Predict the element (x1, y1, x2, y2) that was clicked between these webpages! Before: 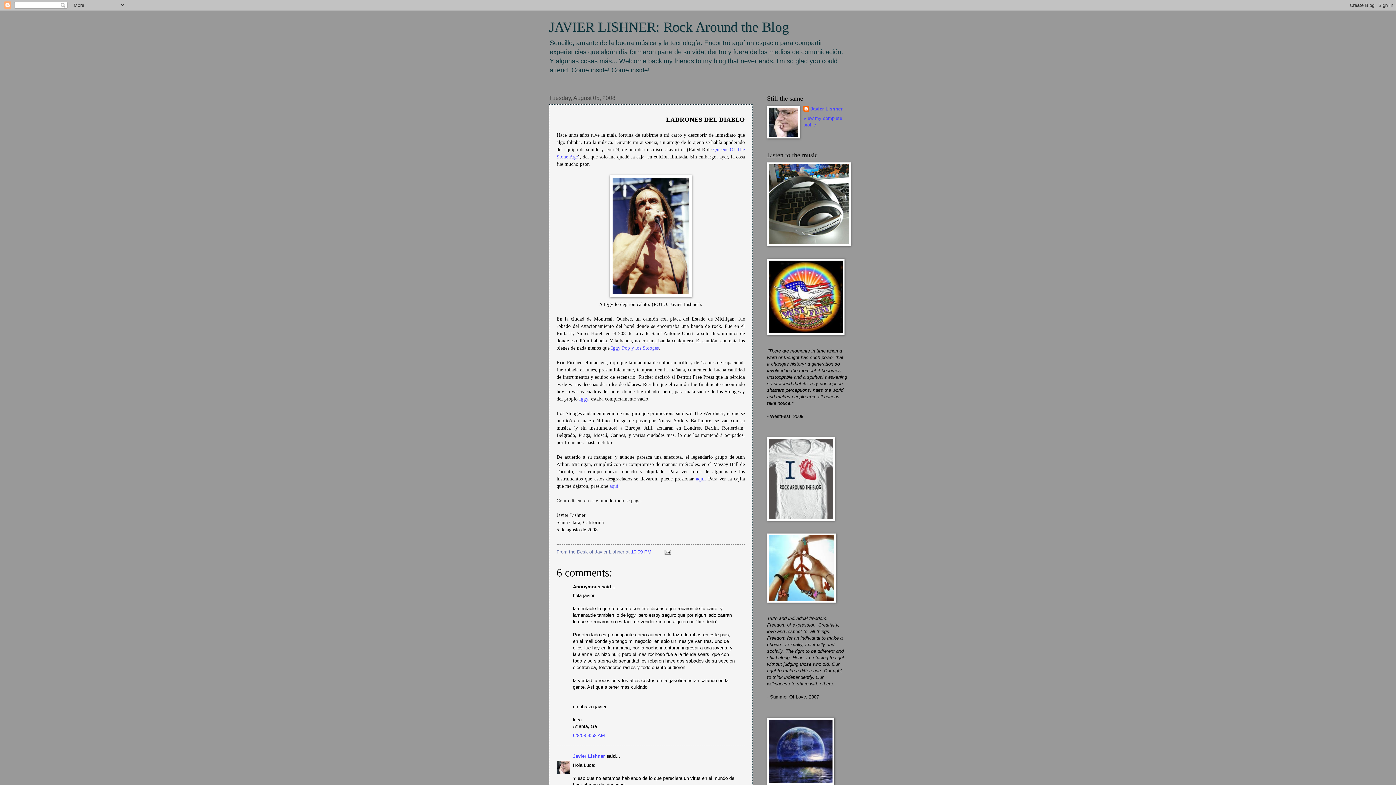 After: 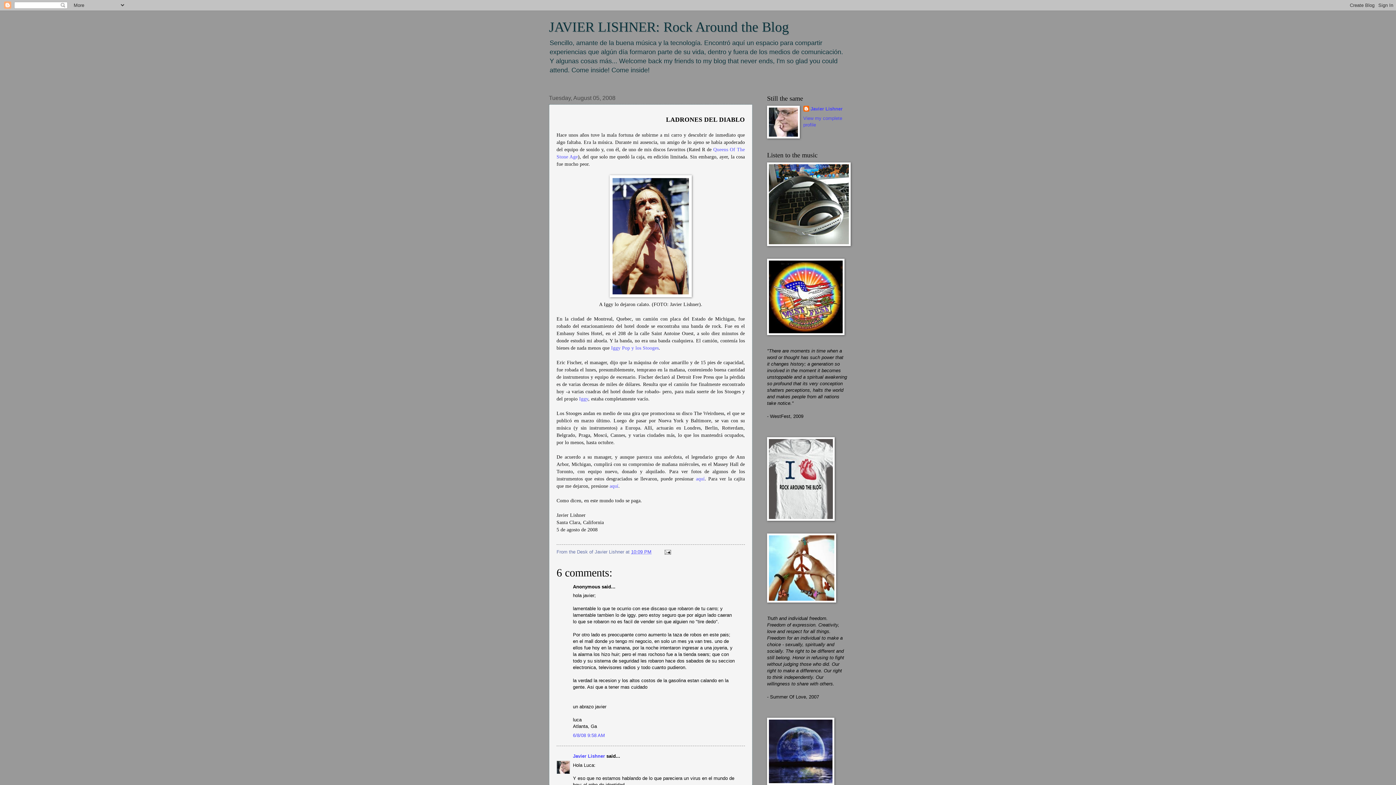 Action: bbox: (662, 549, 671, 554)